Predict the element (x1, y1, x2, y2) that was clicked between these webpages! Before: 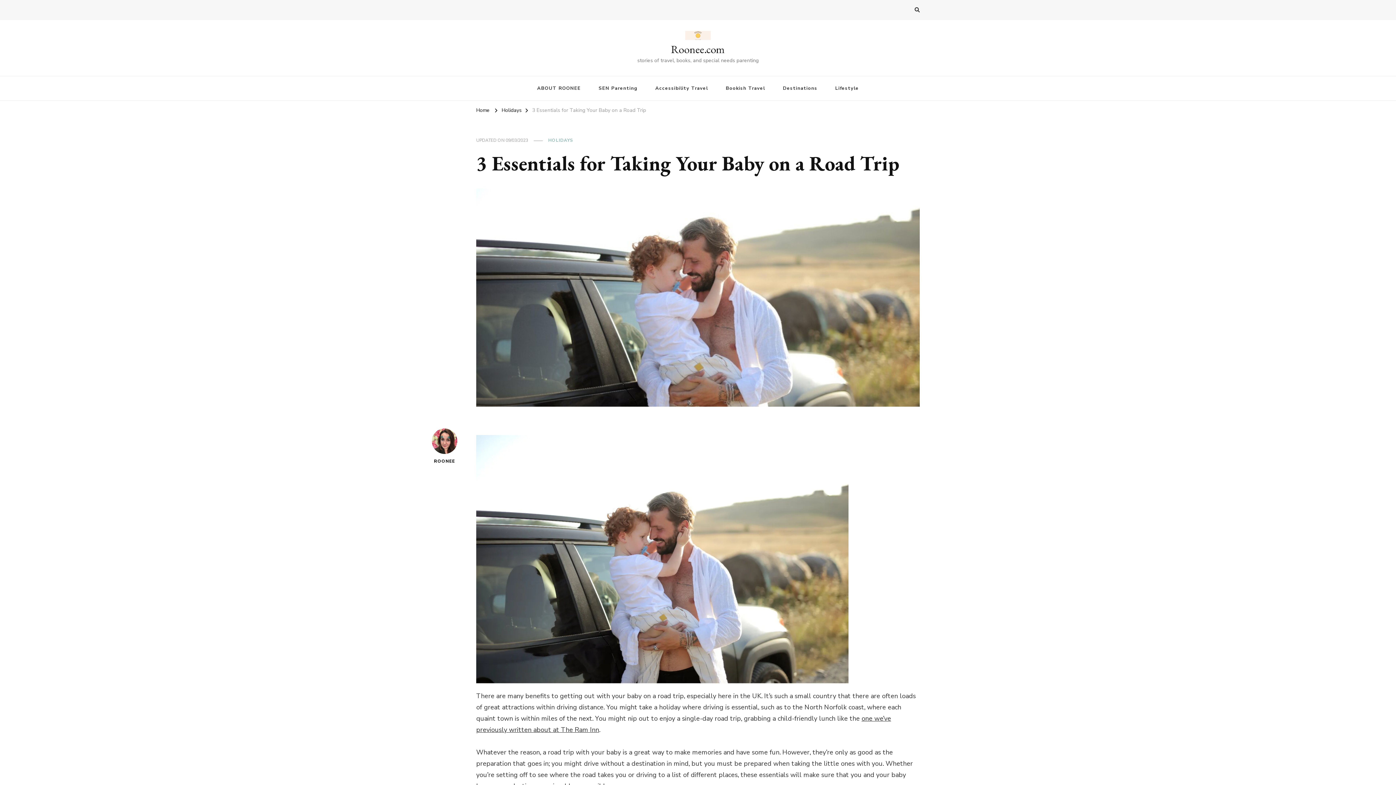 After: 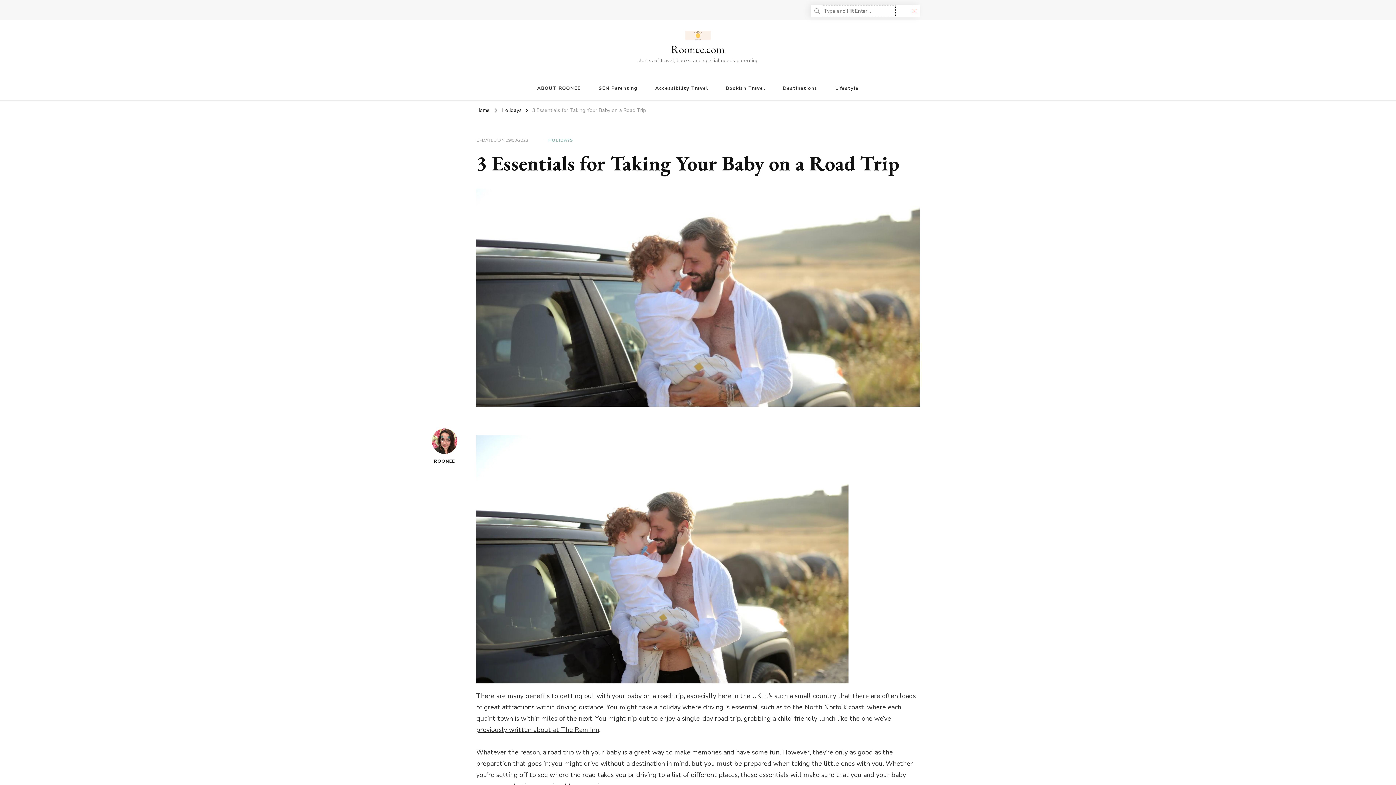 Action: bbox: (914, 5, 920, 14)